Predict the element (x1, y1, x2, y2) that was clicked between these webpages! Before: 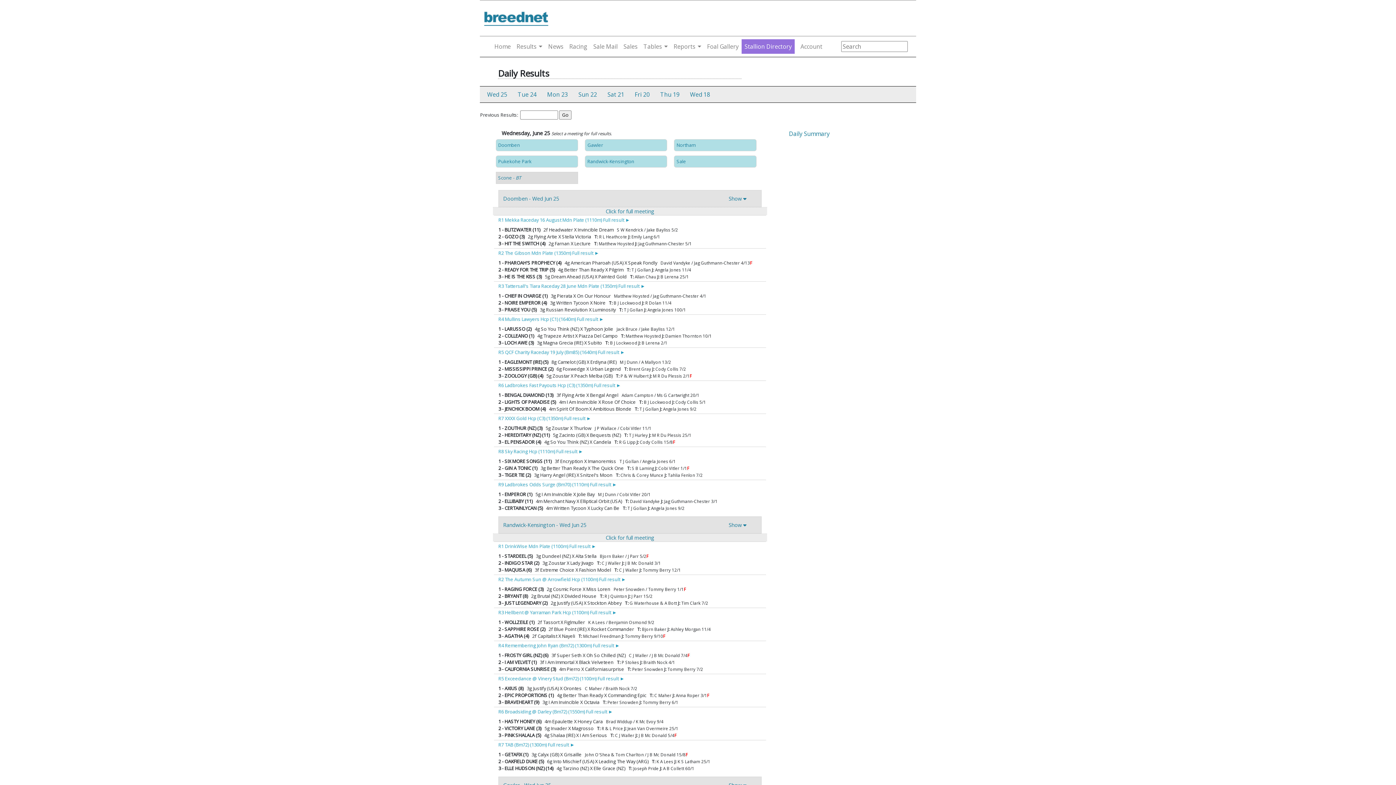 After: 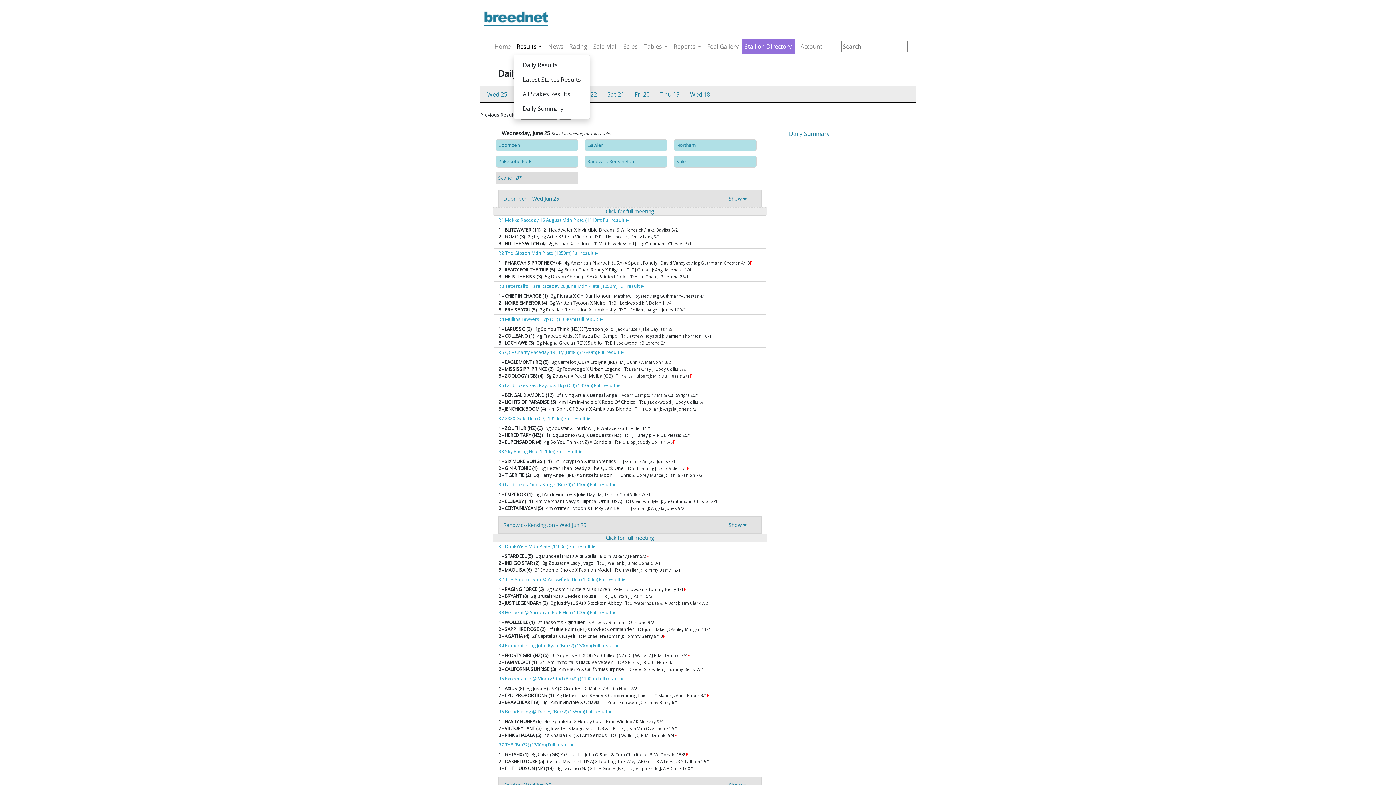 Action: bbox: (513, 39, 545, 53) label: Results